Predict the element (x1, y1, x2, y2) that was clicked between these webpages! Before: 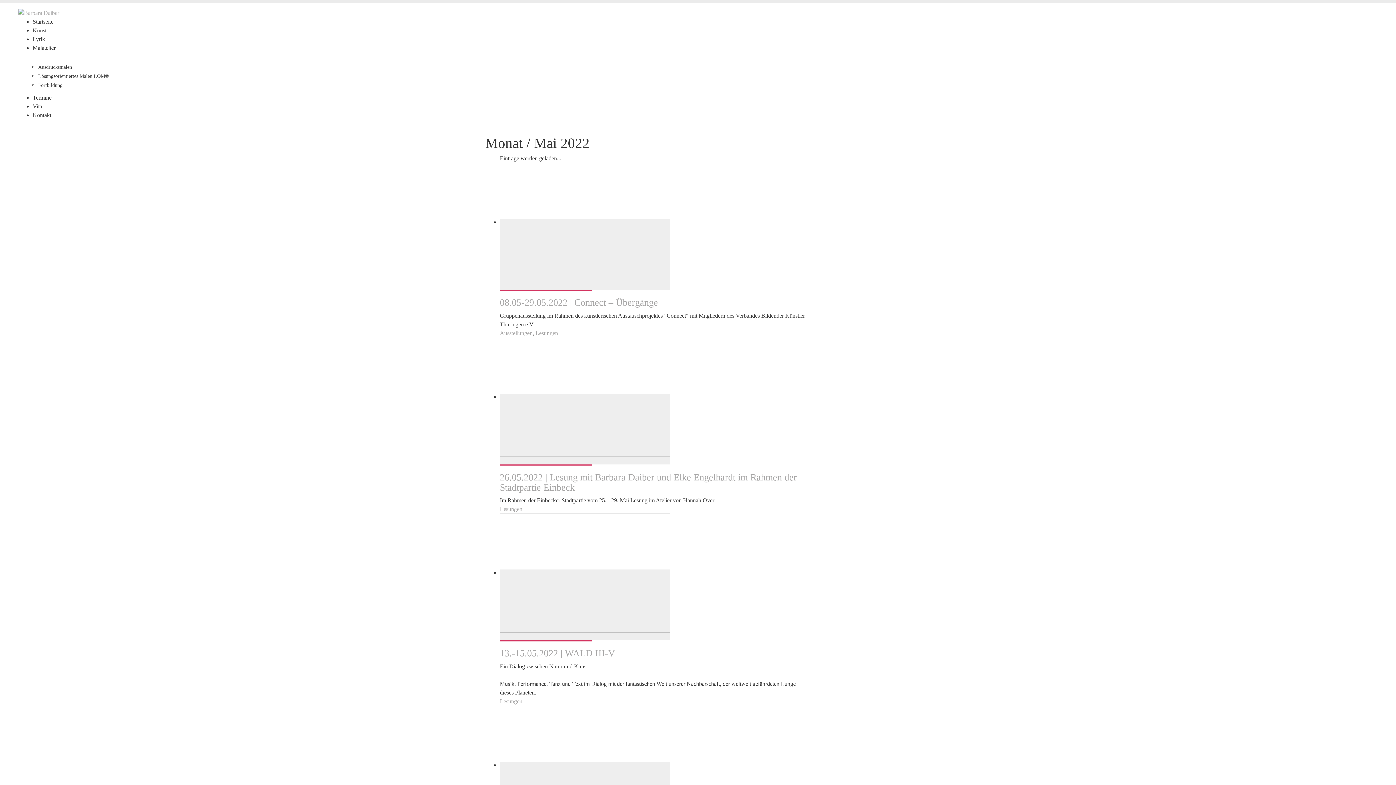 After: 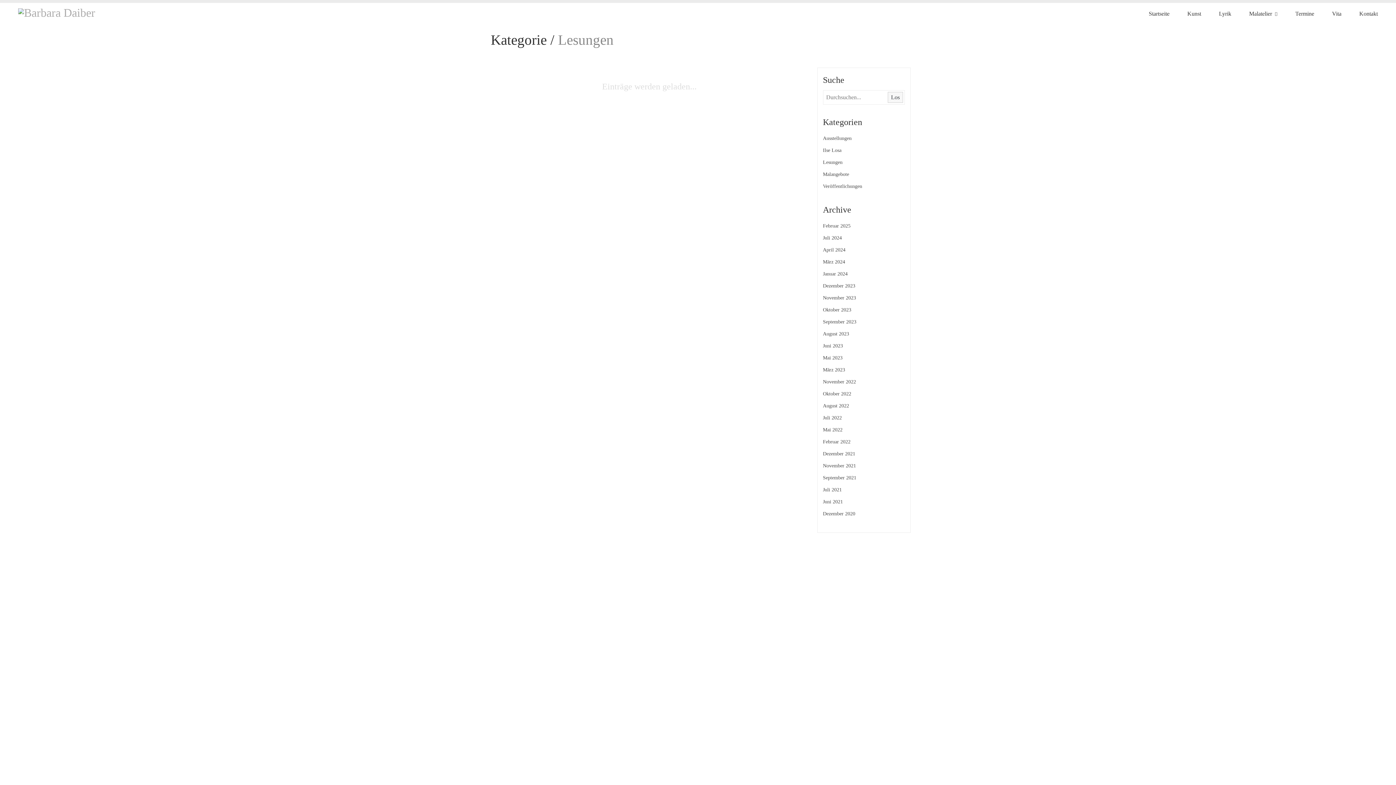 Action: bbox: (500, 506, 522, 512) label: Lesungen